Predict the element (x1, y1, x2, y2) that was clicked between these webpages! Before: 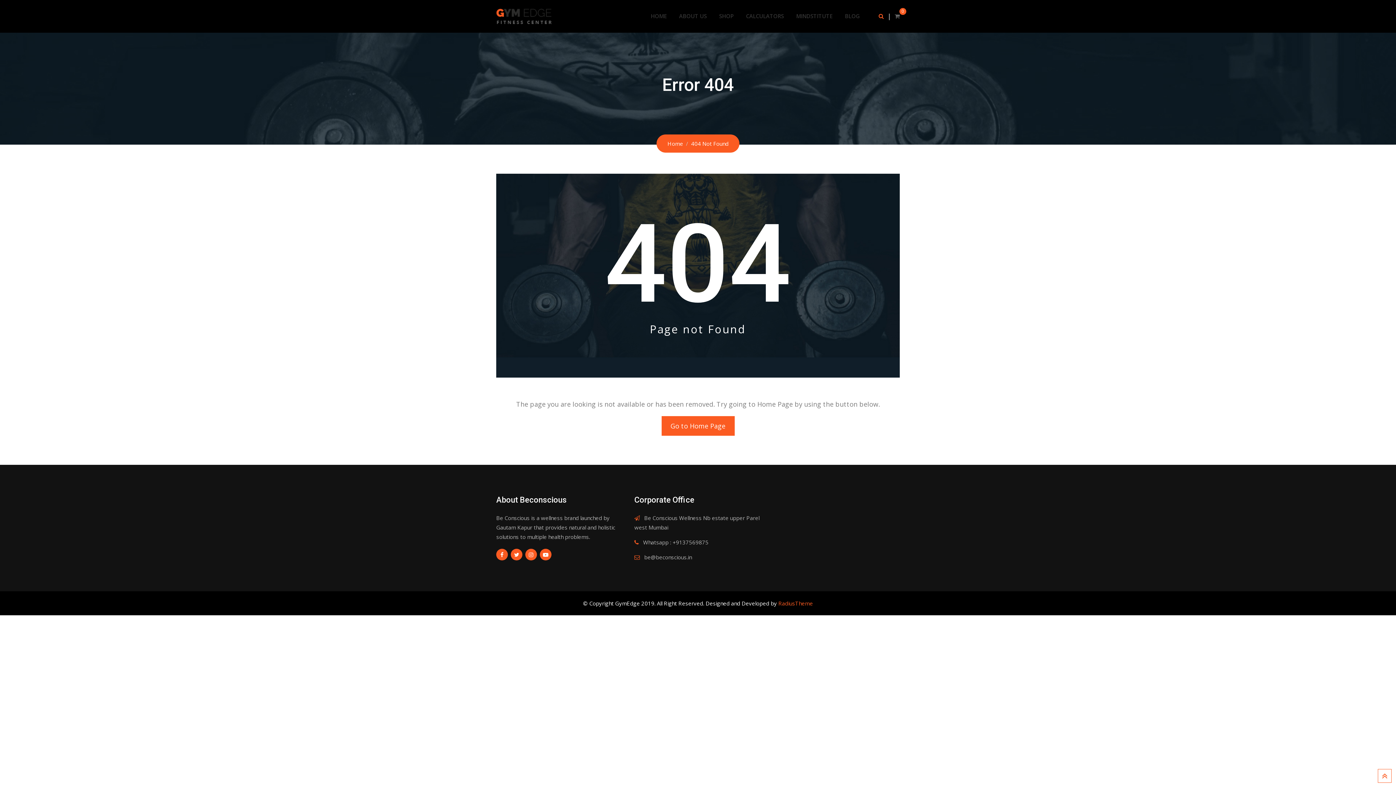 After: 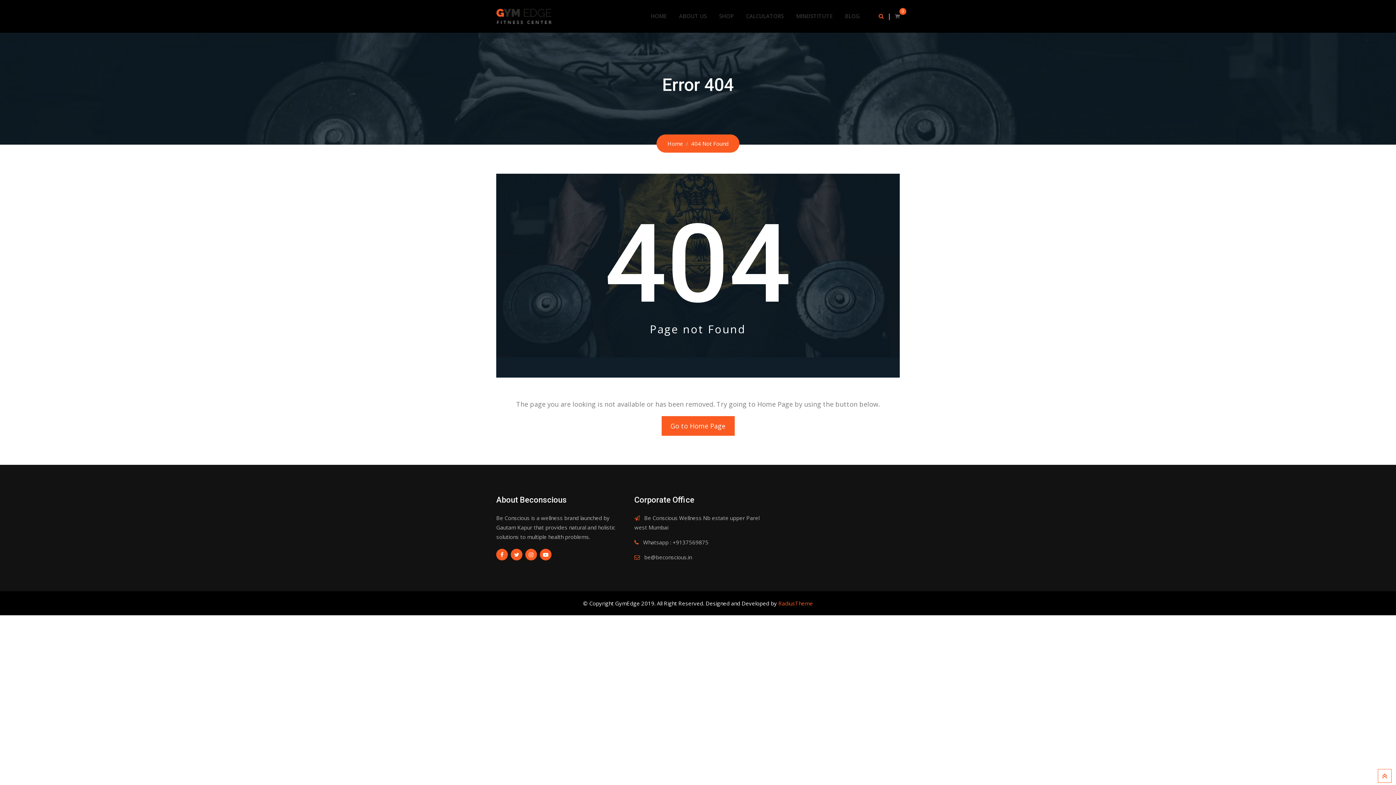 Action: label: be@beconscious.in bbox: (644, 553, 692, 561)